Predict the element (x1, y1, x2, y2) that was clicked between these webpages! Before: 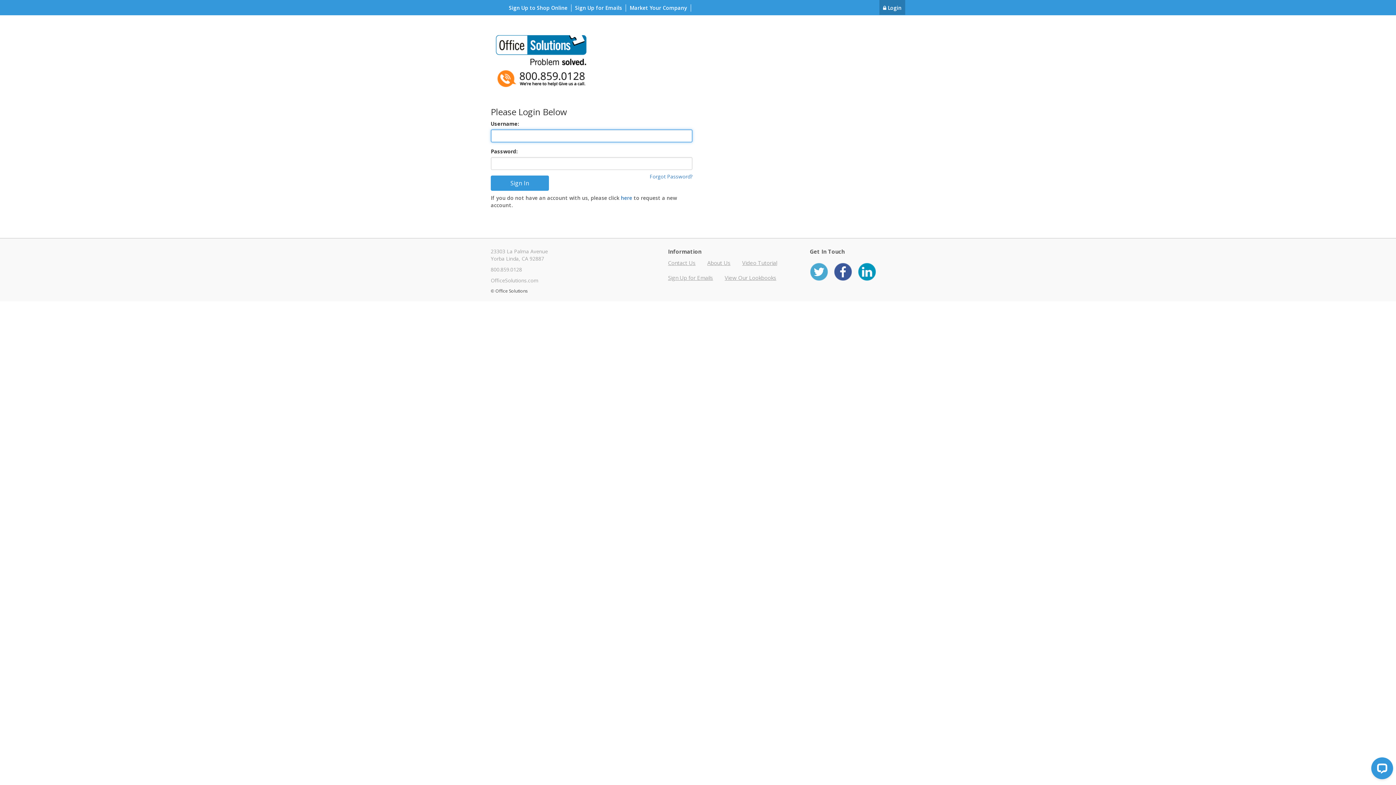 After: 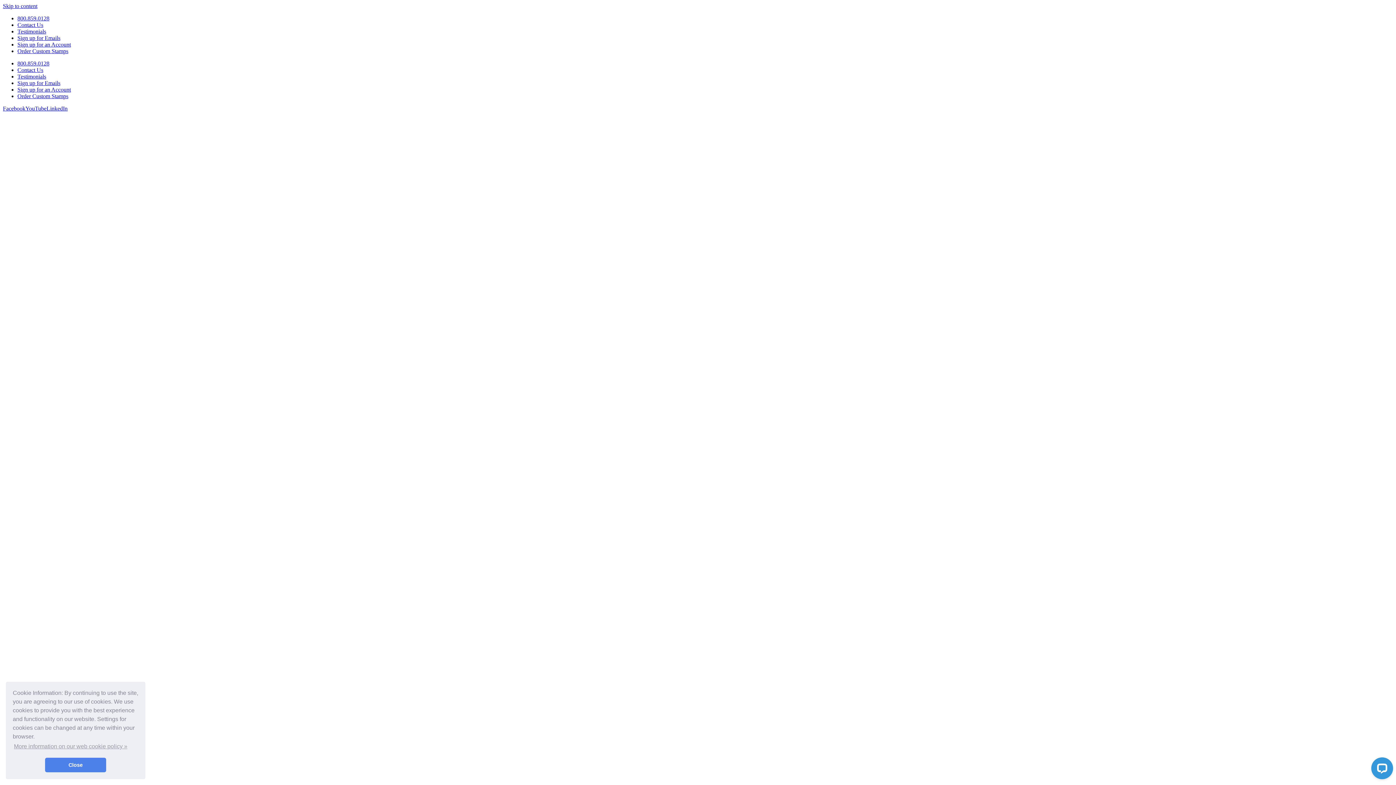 Action: label: Video Tutorial bbox: (742, 259, 777, 266)